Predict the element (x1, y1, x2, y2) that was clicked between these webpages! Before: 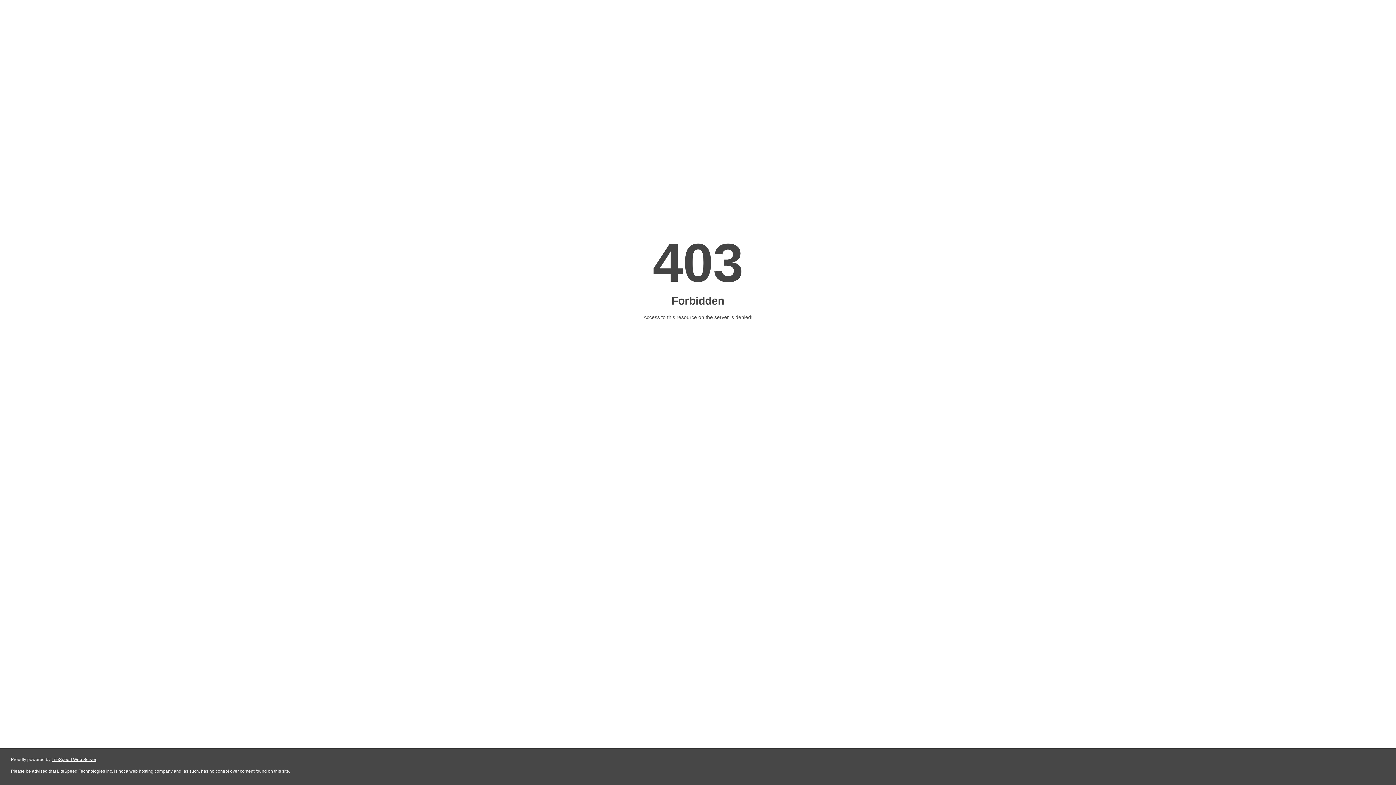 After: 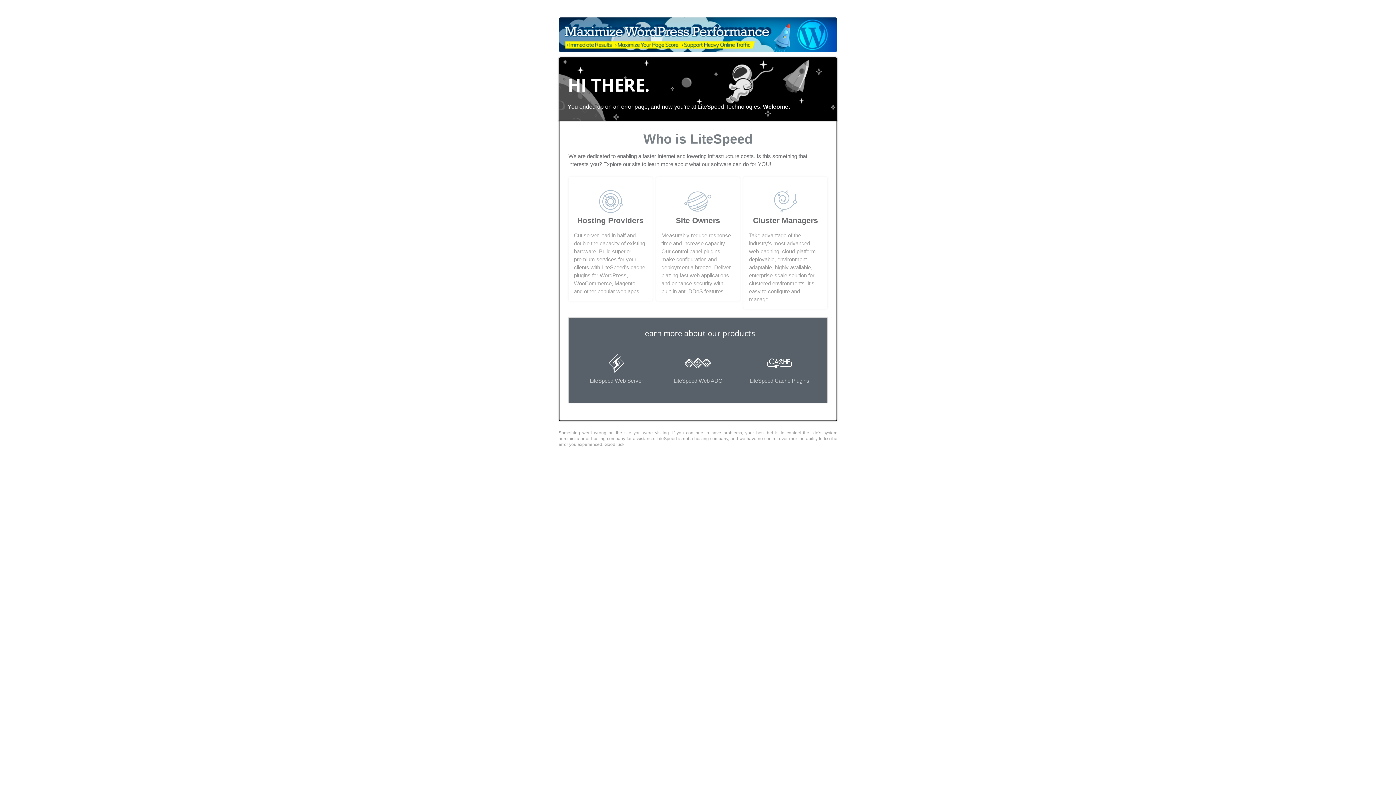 Action: bbox: (51, 757, 96, 762) label: LiteSpeed Web Server